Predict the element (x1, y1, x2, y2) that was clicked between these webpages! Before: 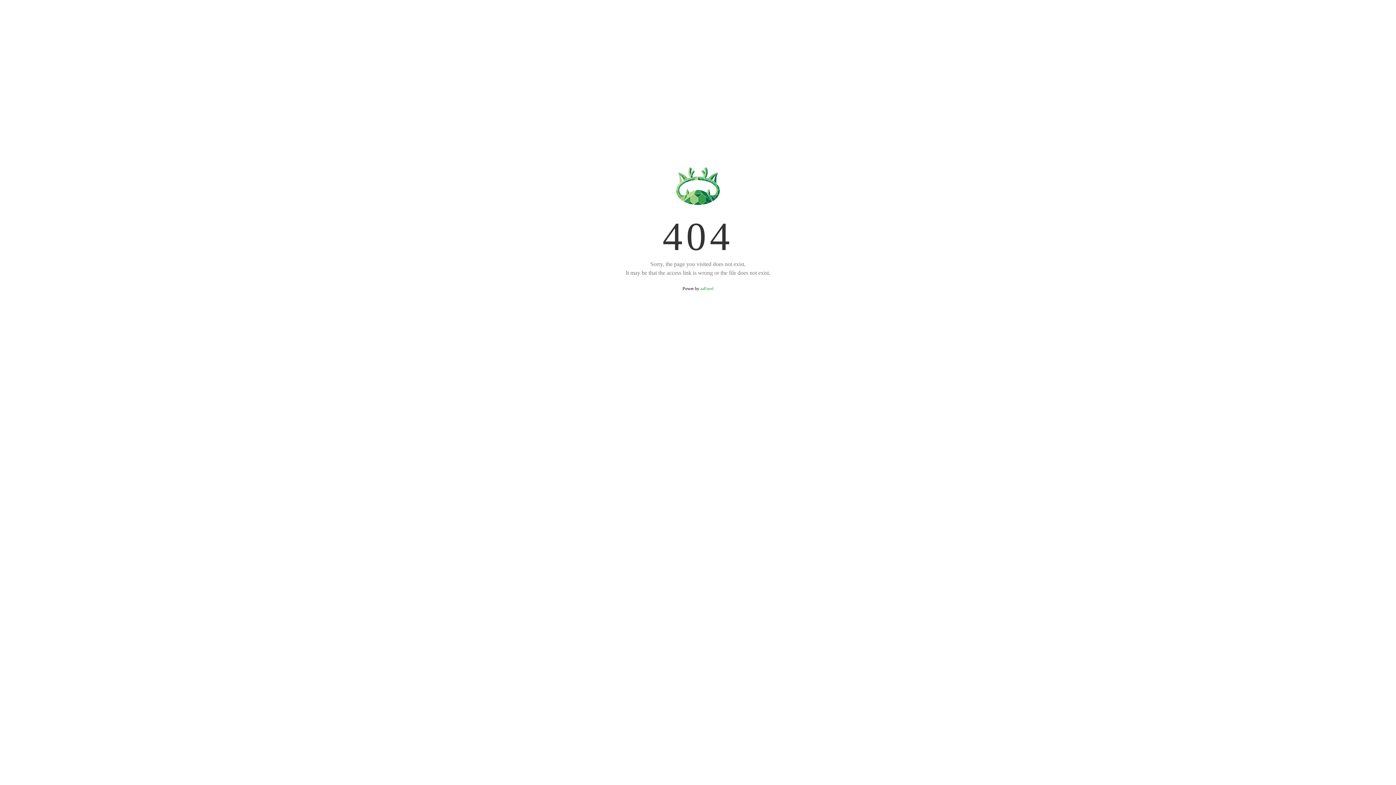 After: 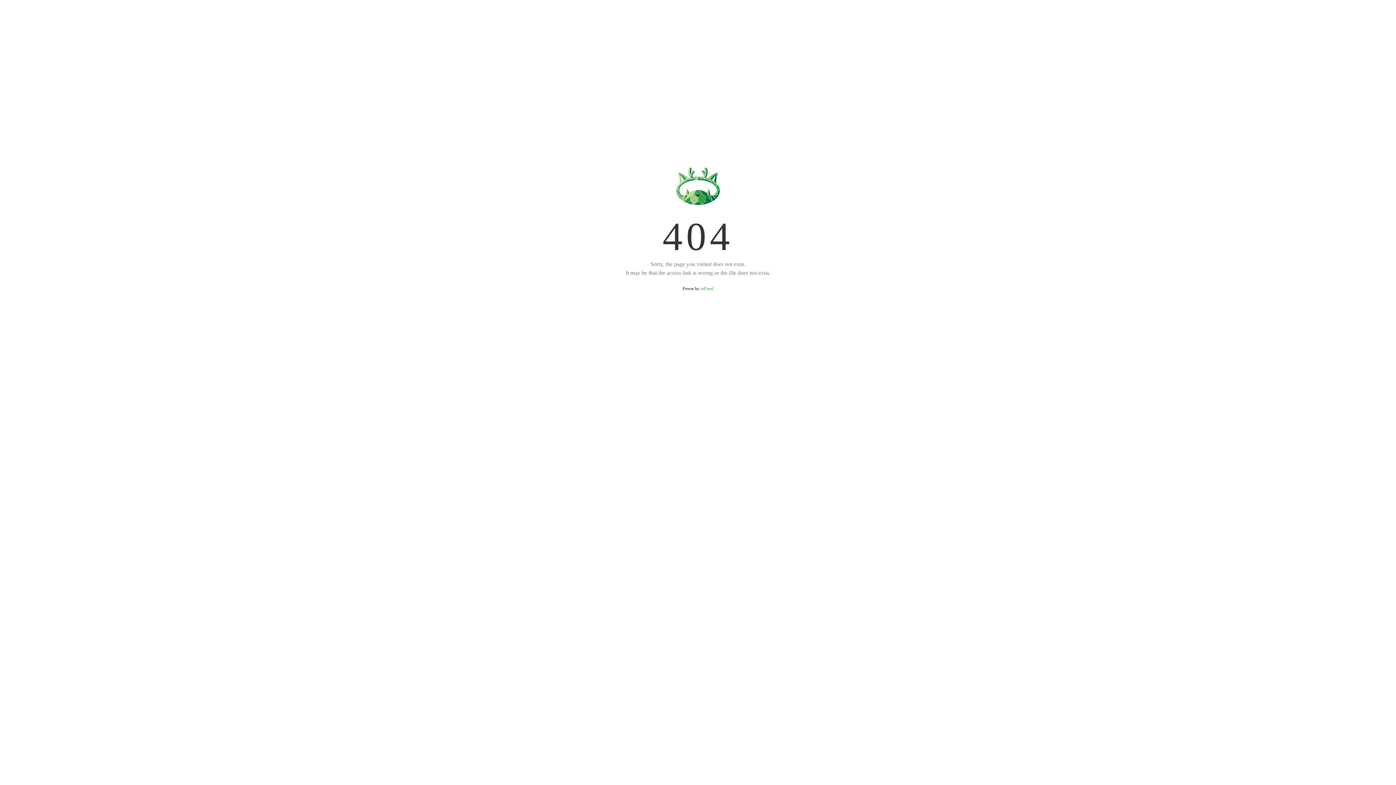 Action: label: aaPanel bbox: (700, 286, 713, 291)